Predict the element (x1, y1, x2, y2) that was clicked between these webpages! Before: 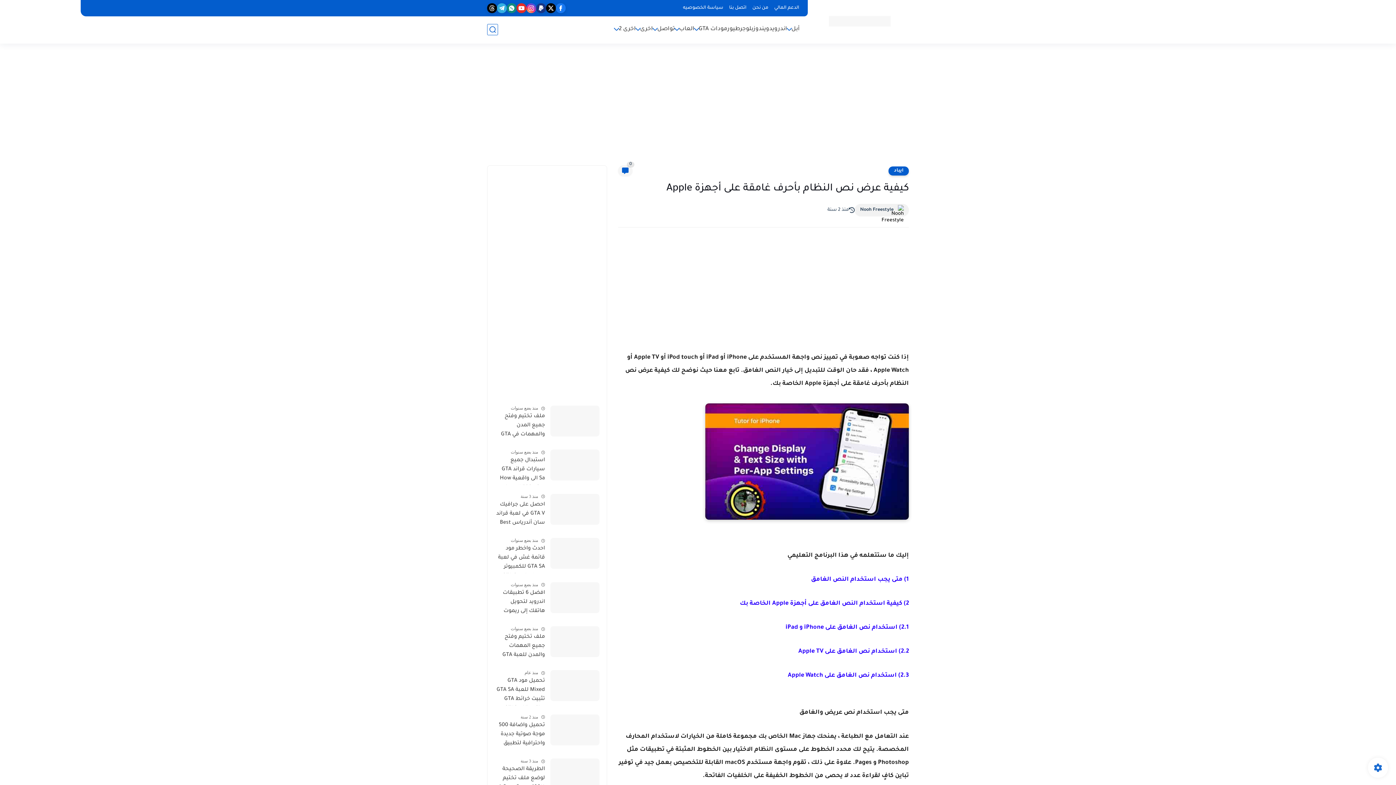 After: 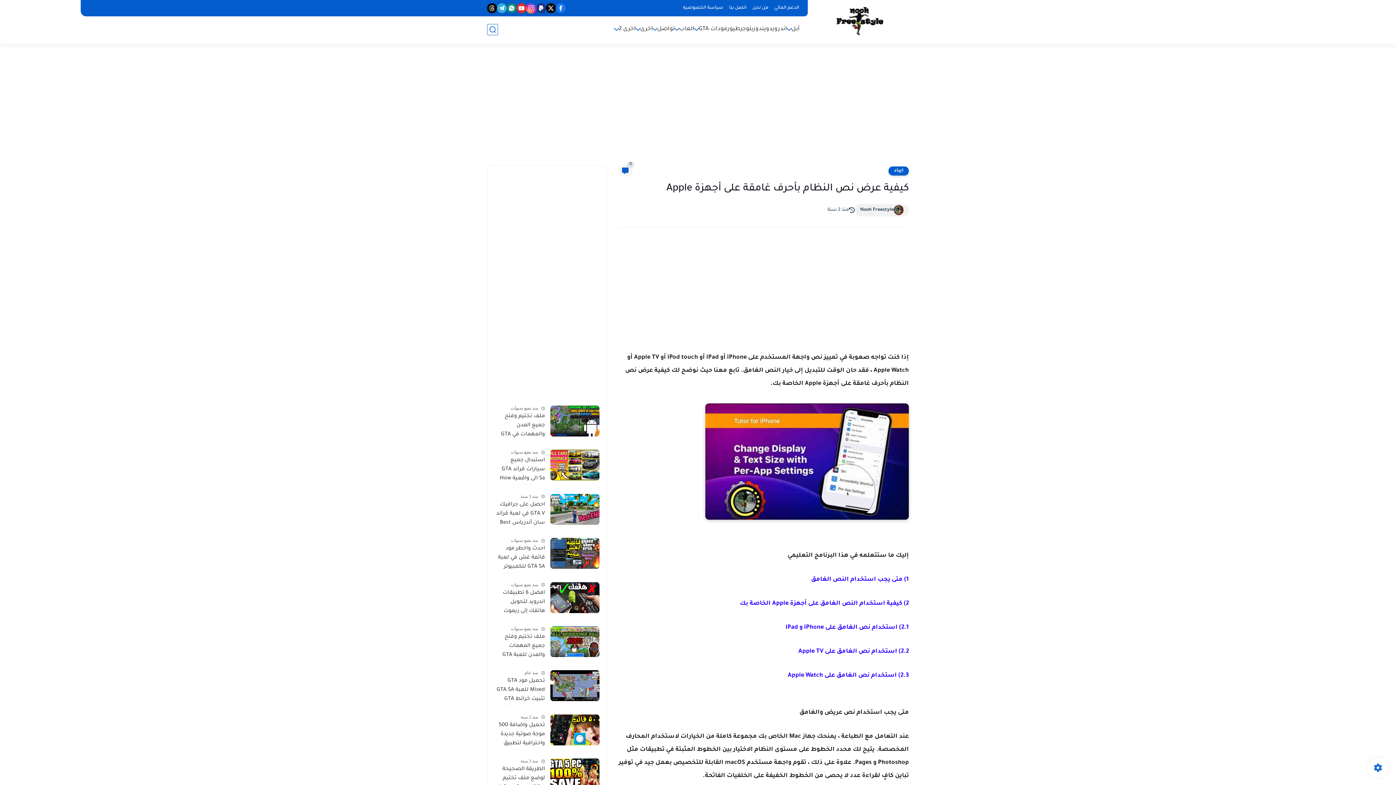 Action: bbox: (526, 3, 536, 13)